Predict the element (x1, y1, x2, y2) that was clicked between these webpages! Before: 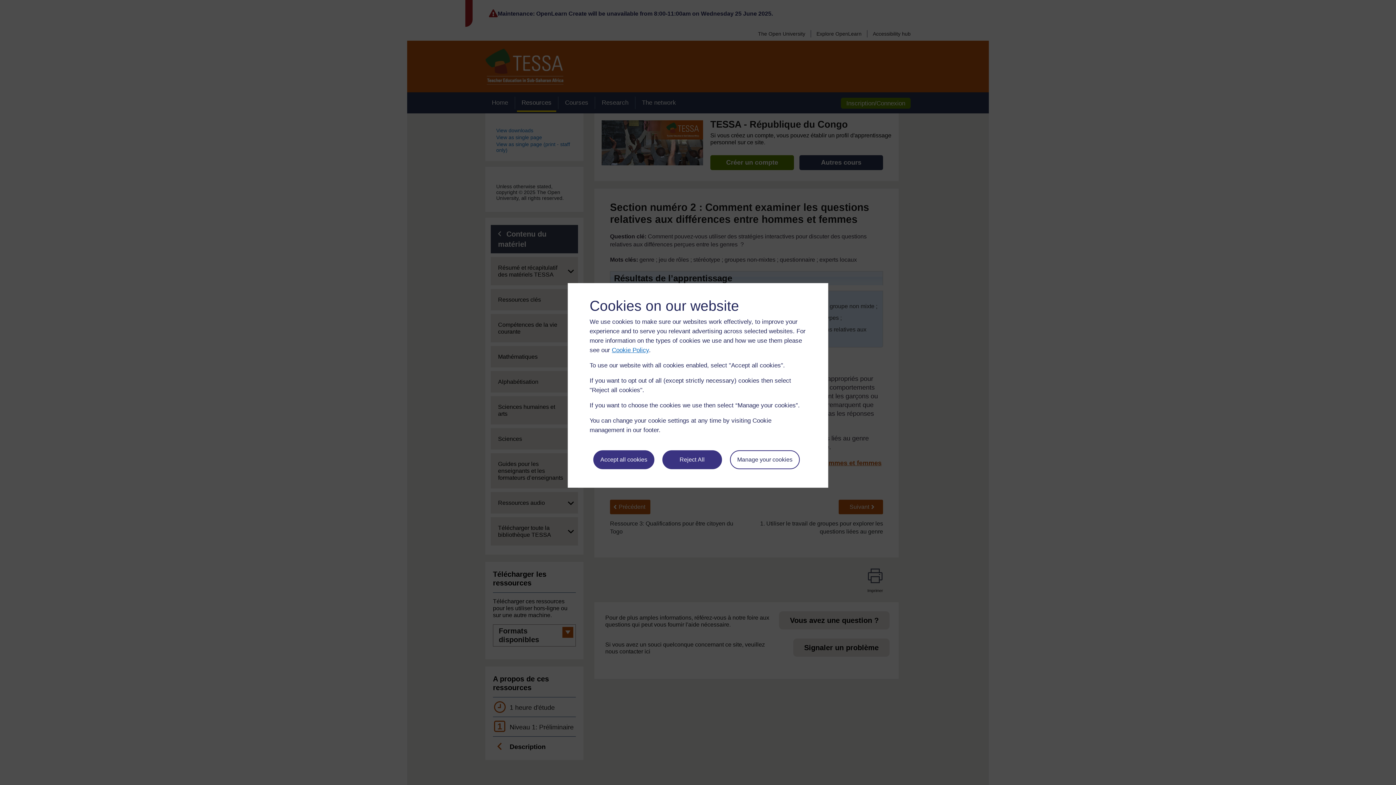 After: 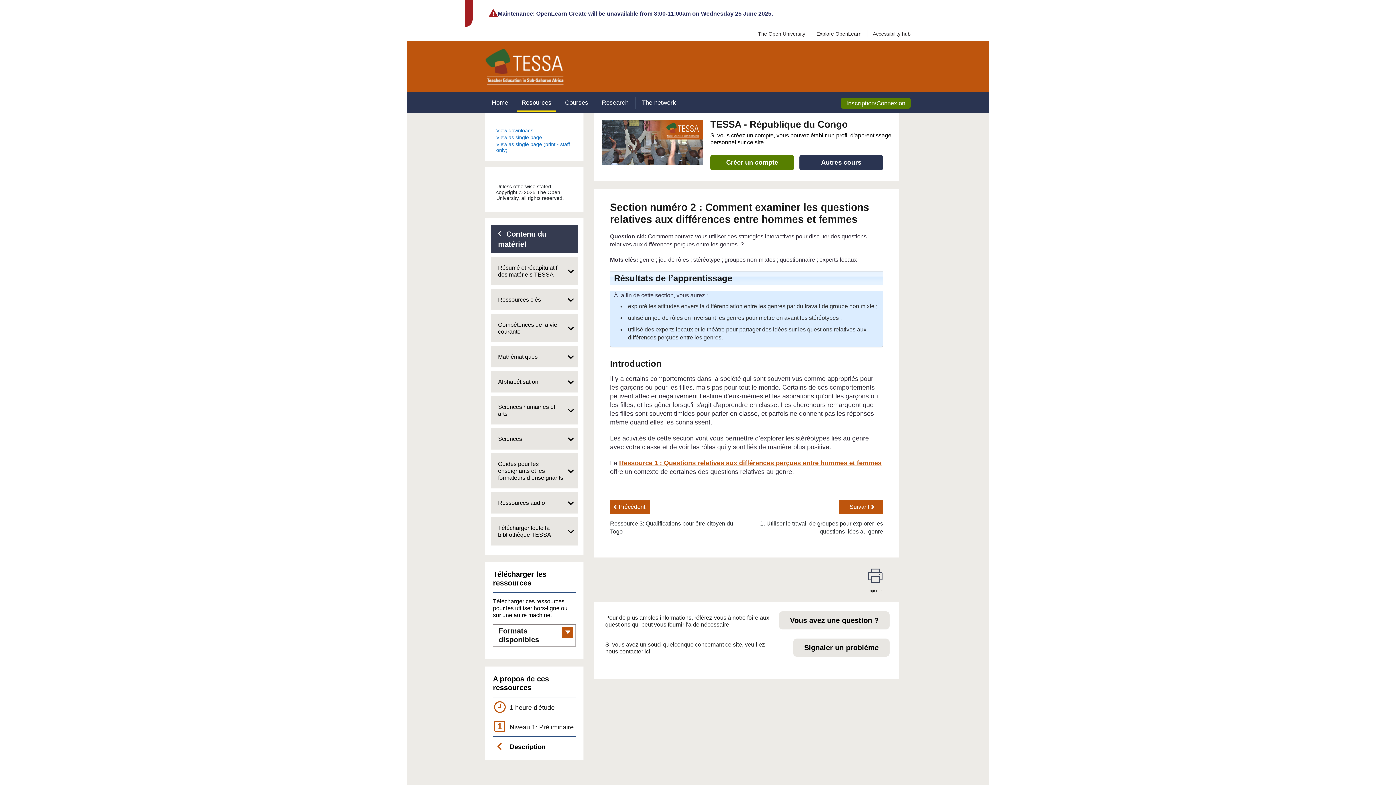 Action: label: Accept all cookies bbox: (593, 450, 654, 469)